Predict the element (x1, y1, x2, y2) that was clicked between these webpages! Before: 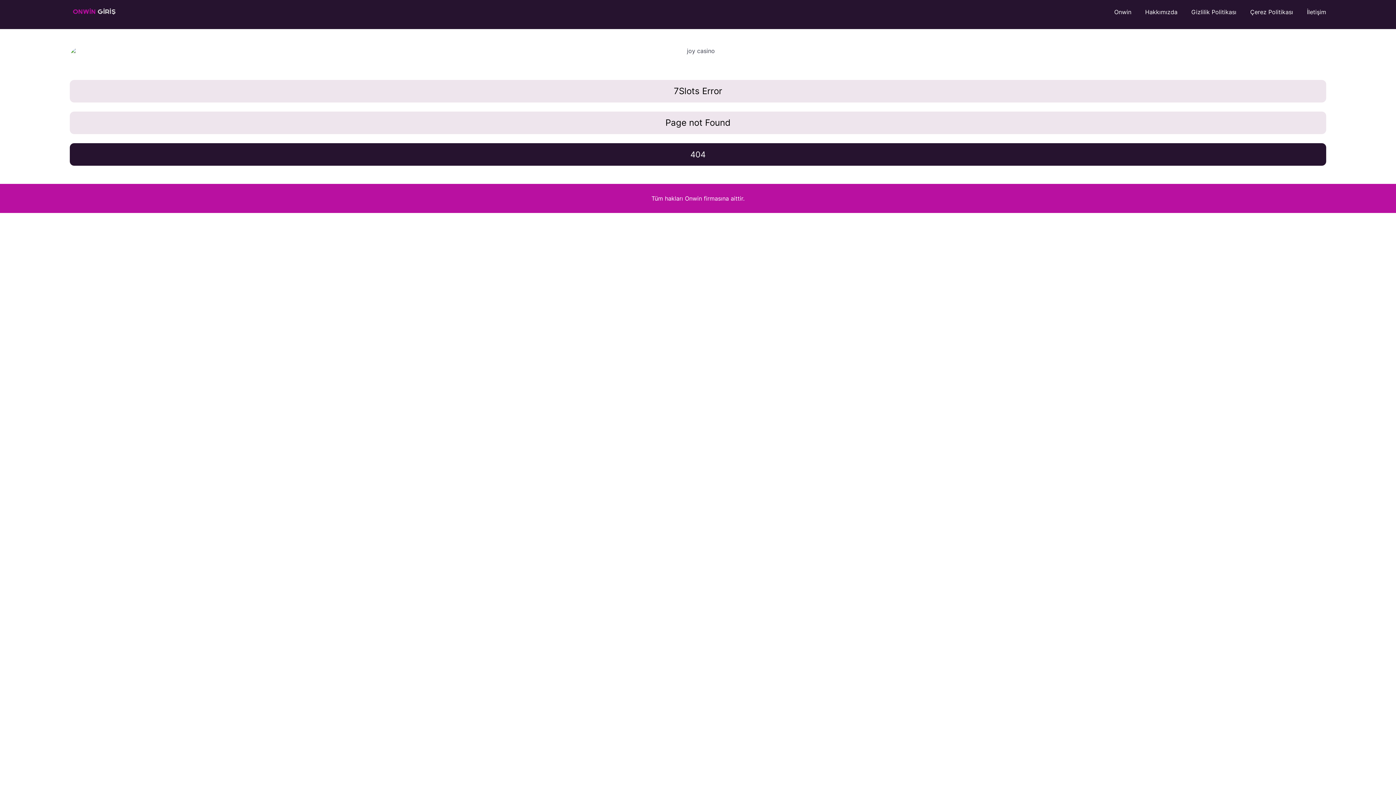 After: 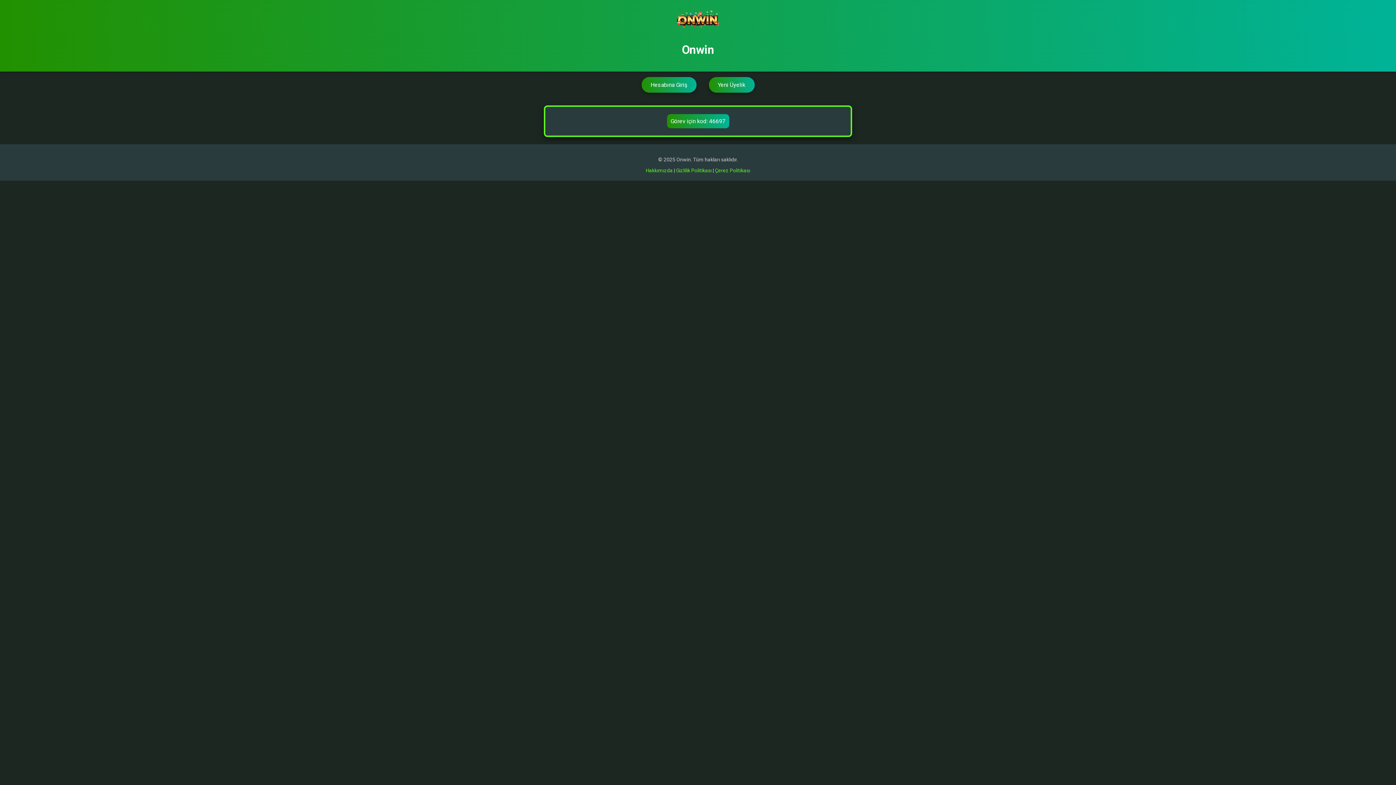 Action: label: Onwin bbox: (1114, 8, 1131, 15)